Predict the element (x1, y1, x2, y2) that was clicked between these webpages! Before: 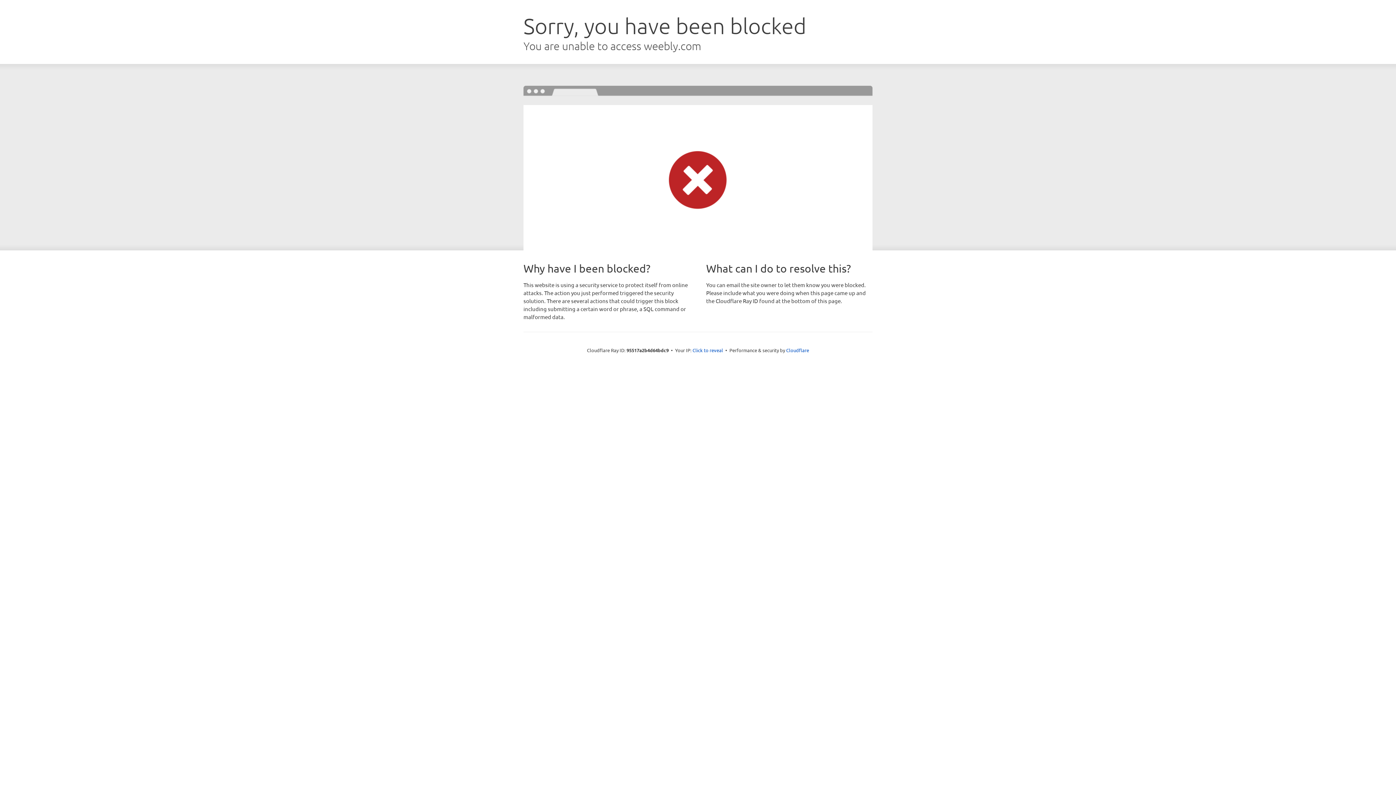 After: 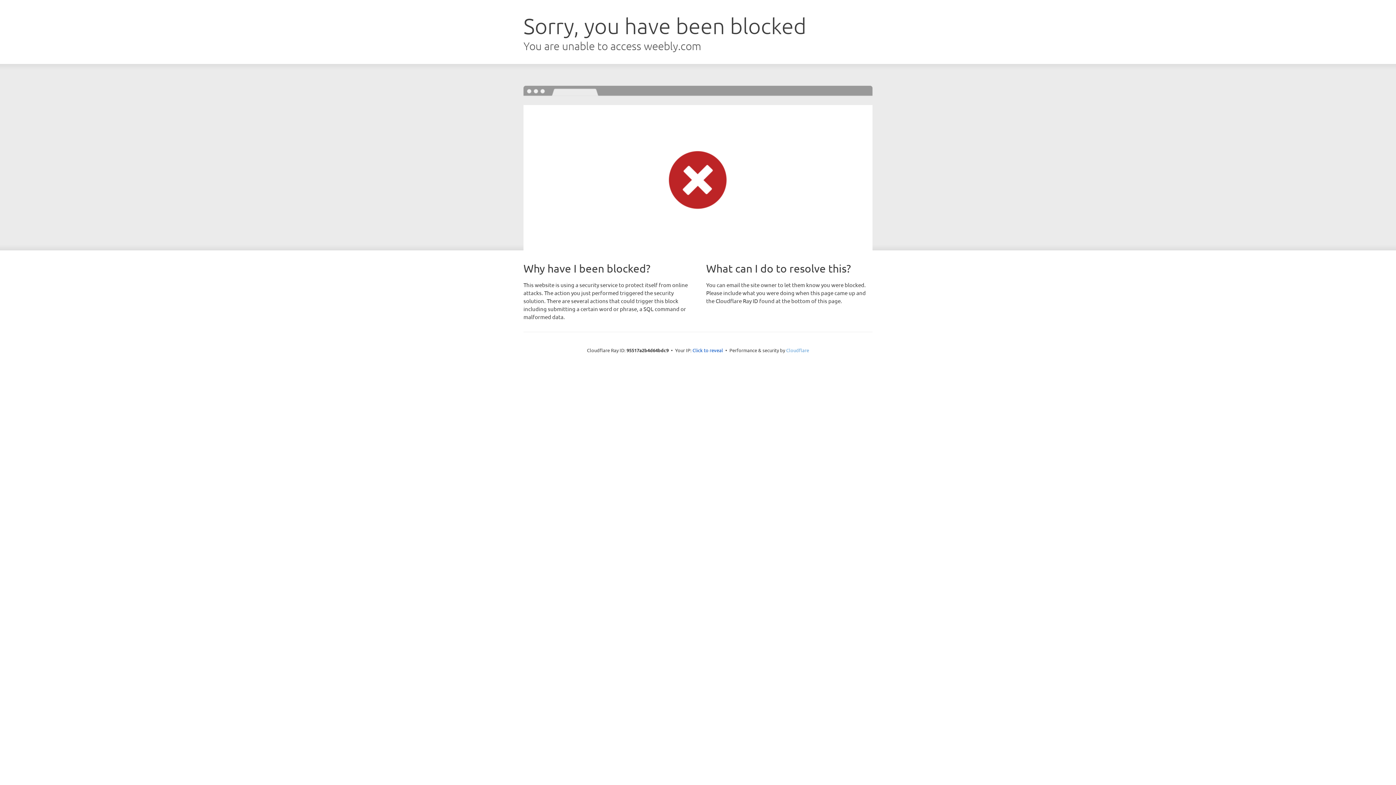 Action: bbox: (786, 347, 809, 353) label: Cloudflare